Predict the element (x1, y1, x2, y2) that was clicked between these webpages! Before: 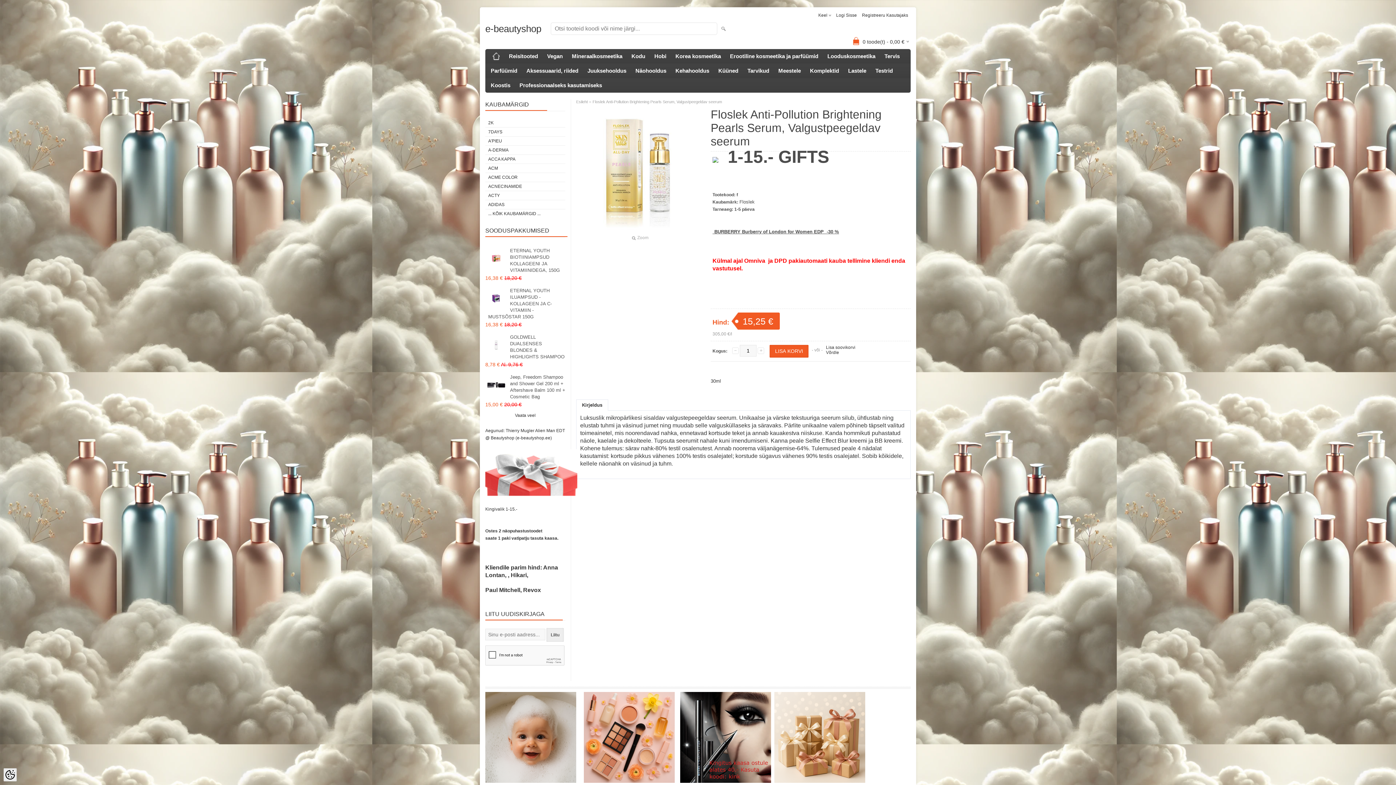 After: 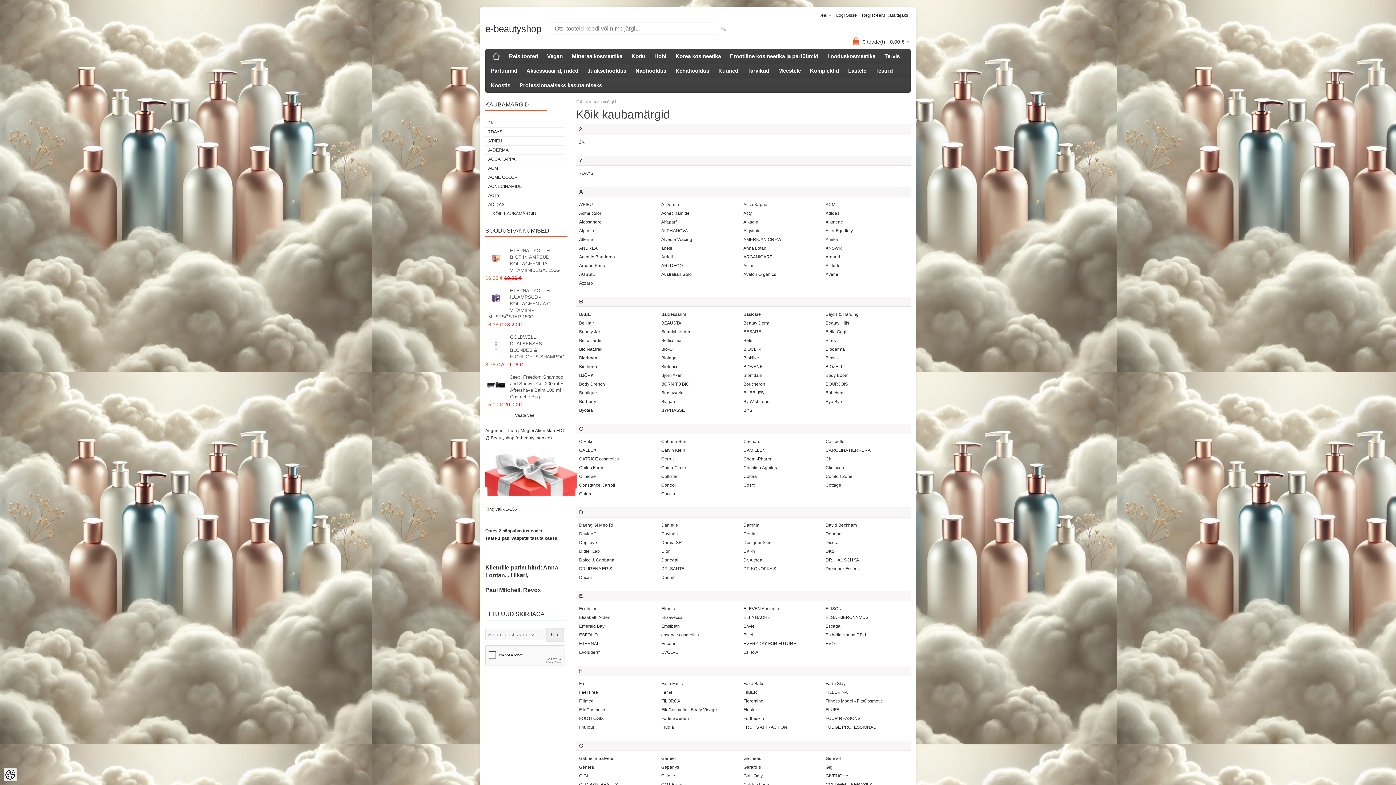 Action: label: ... KÕIK KAUBAMÄRGID ... bbox: (485, 209, 565, 218)